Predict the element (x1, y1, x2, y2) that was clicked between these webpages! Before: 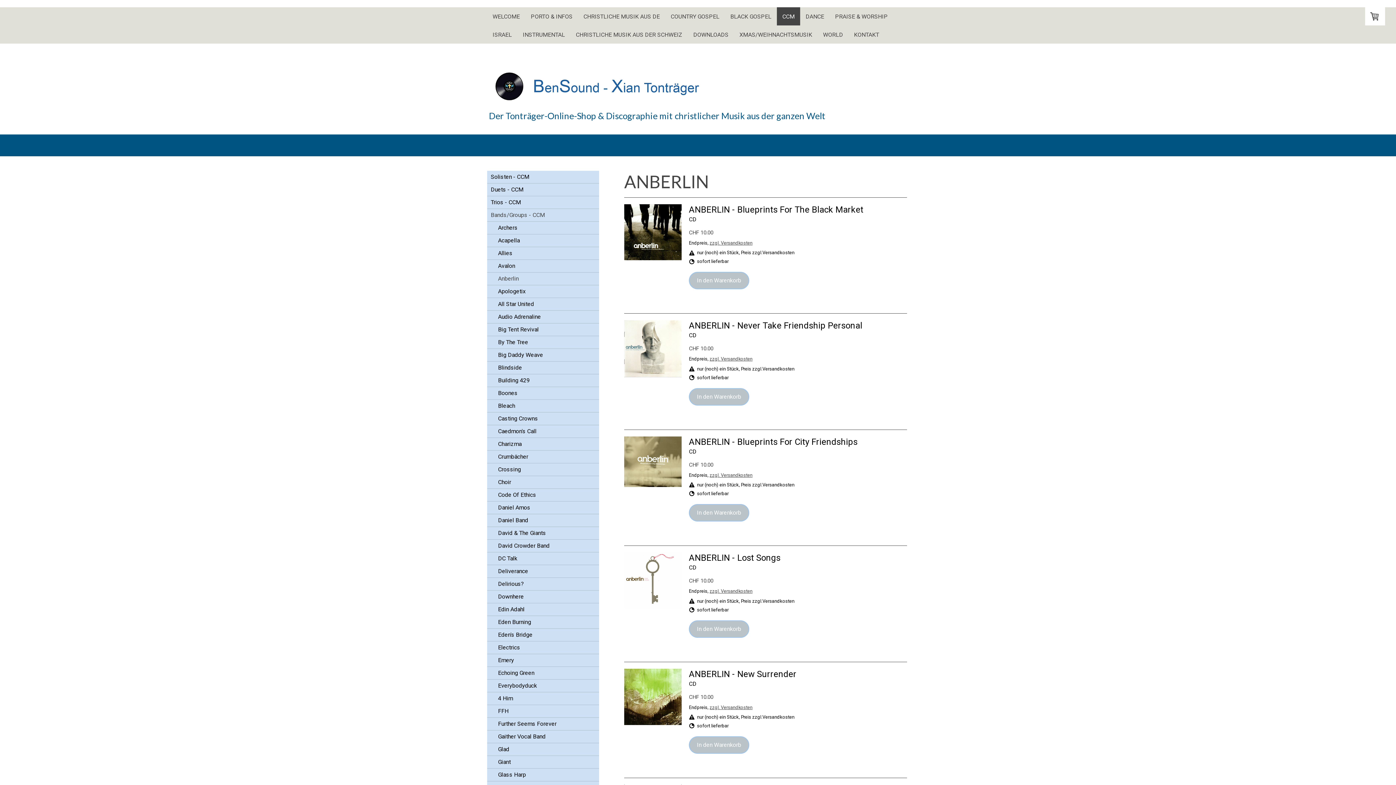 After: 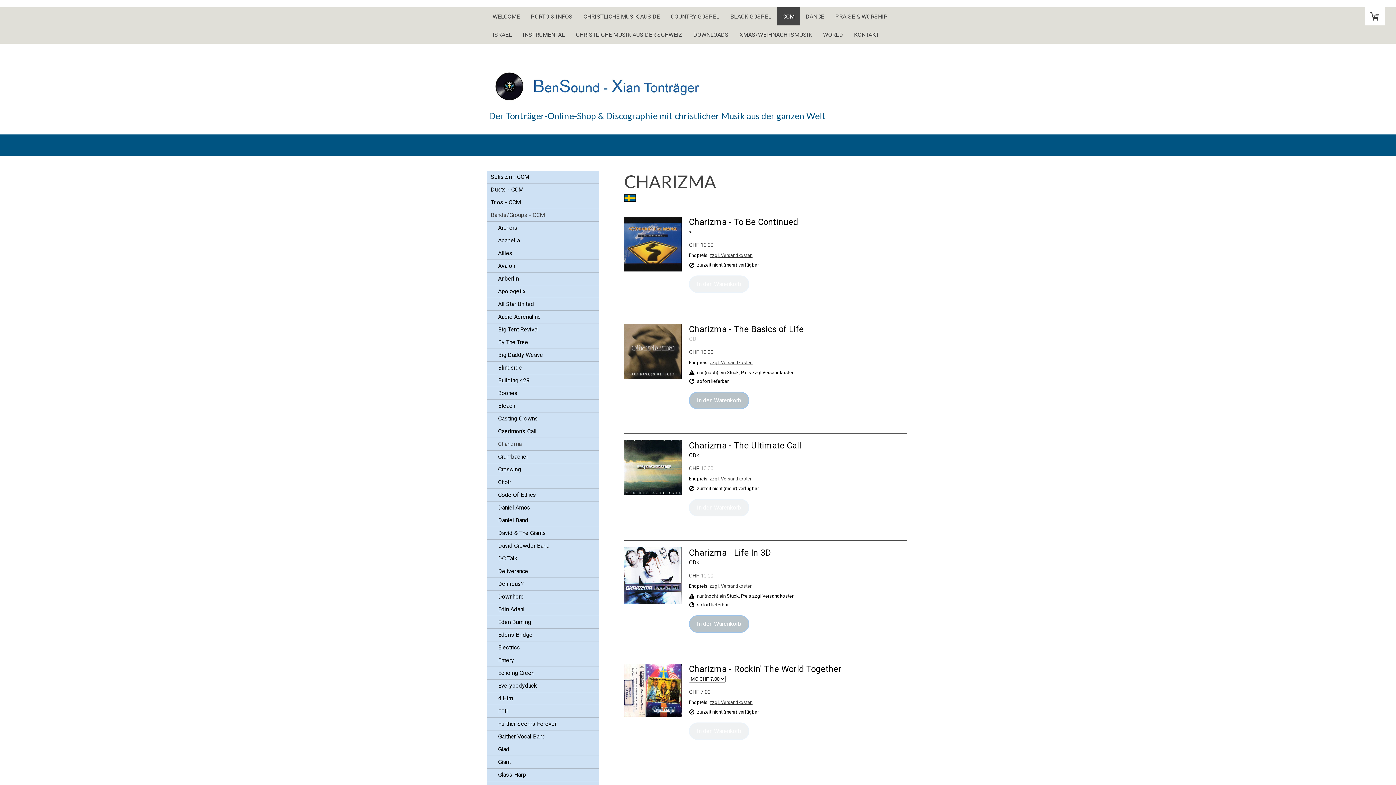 Action: bbox: (487, 438, 599, 450) label: Charizma